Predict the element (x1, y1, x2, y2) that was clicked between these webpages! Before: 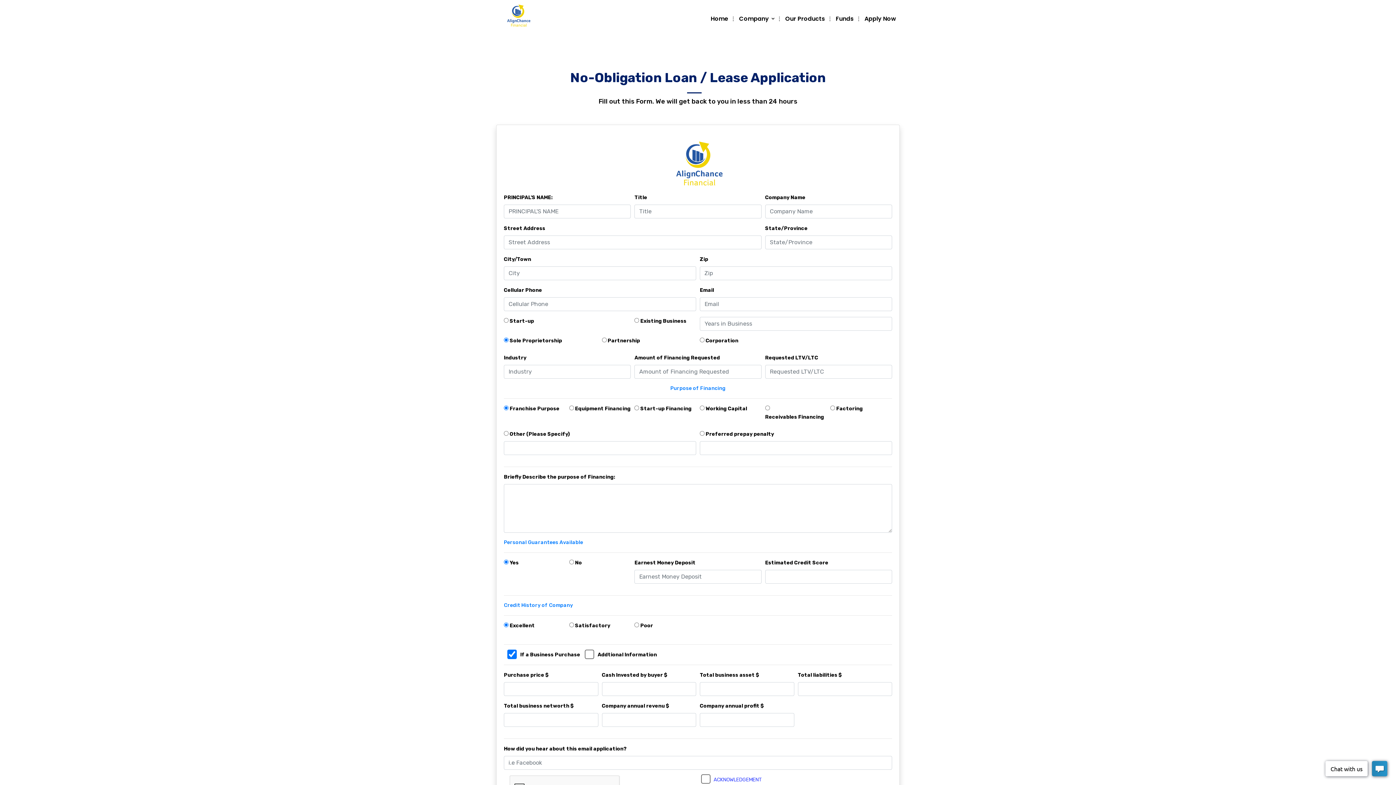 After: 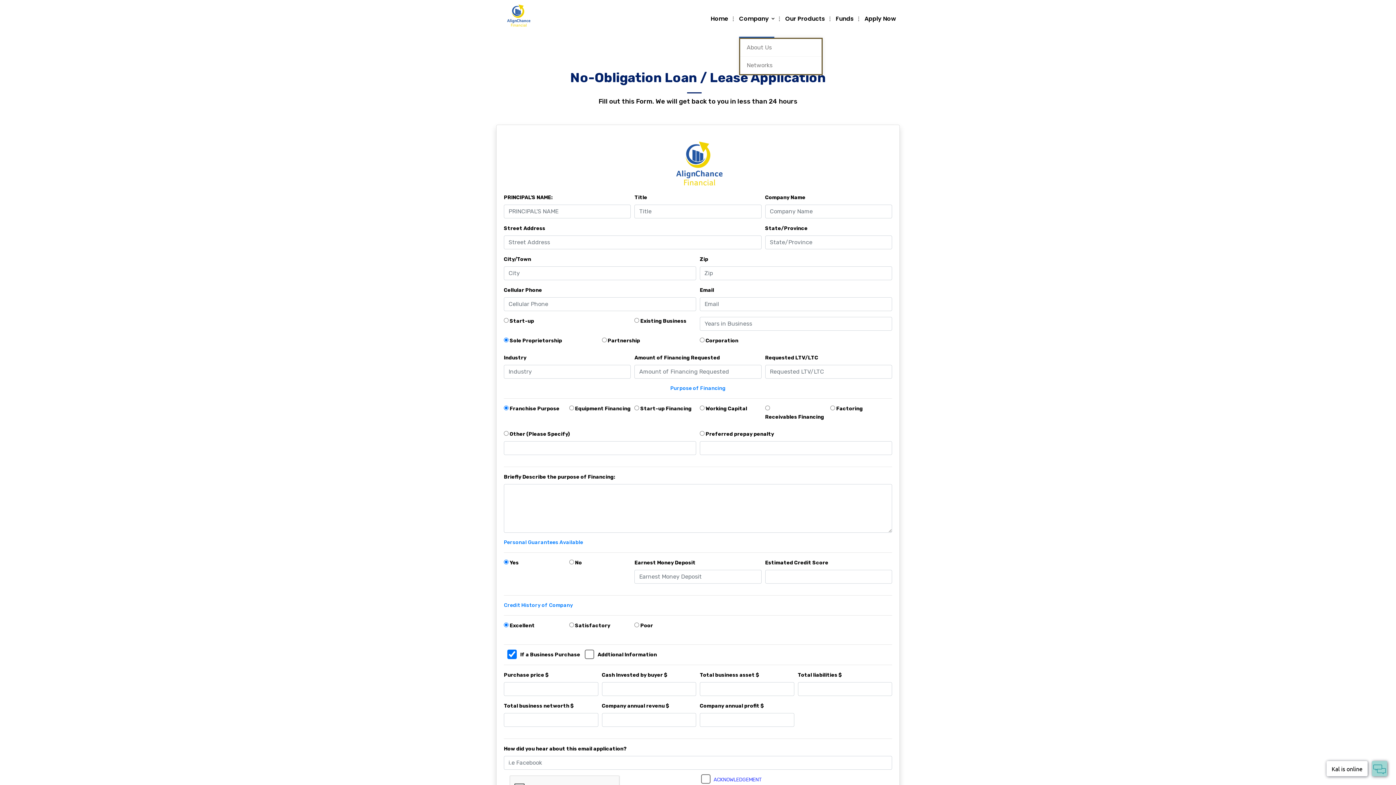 Action: label: Company bbox: (739, 0, 774, 37)